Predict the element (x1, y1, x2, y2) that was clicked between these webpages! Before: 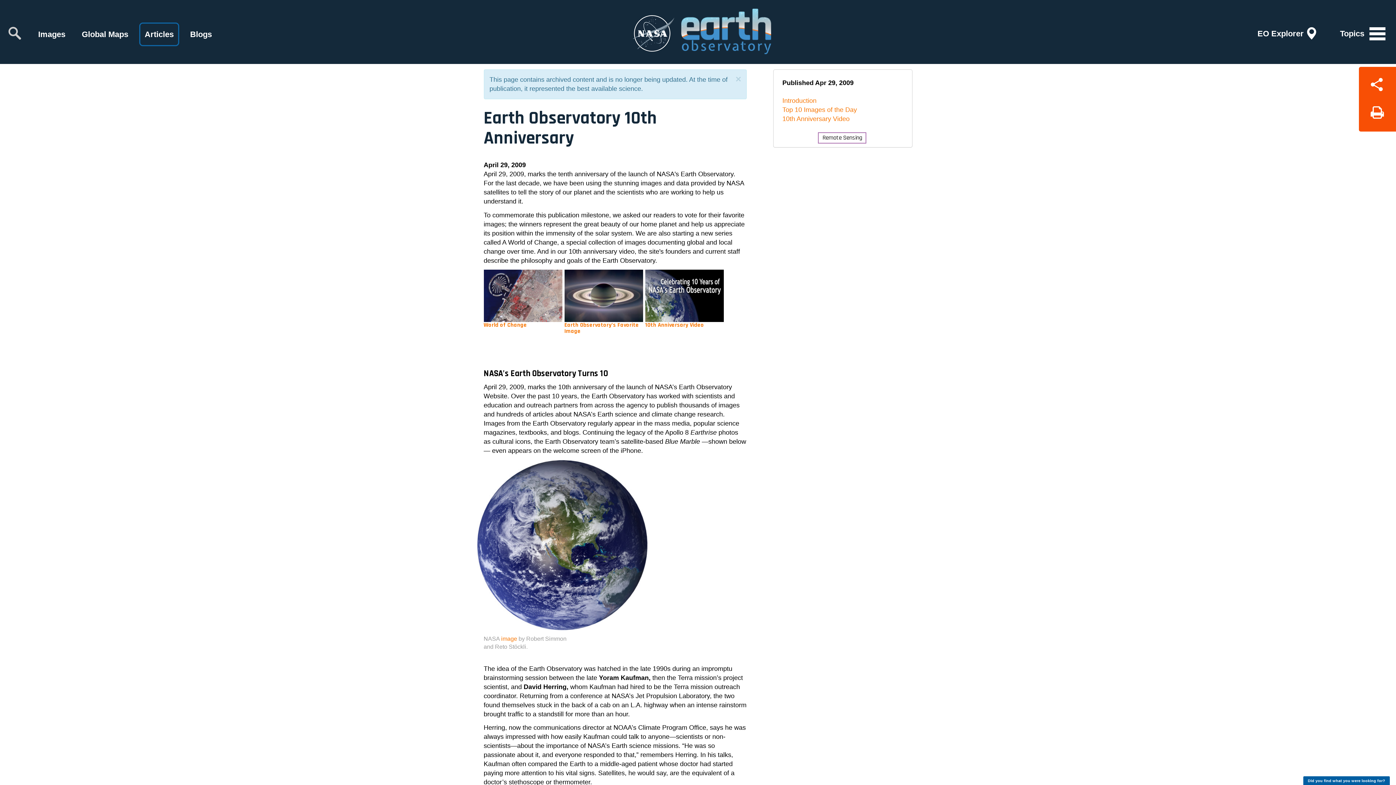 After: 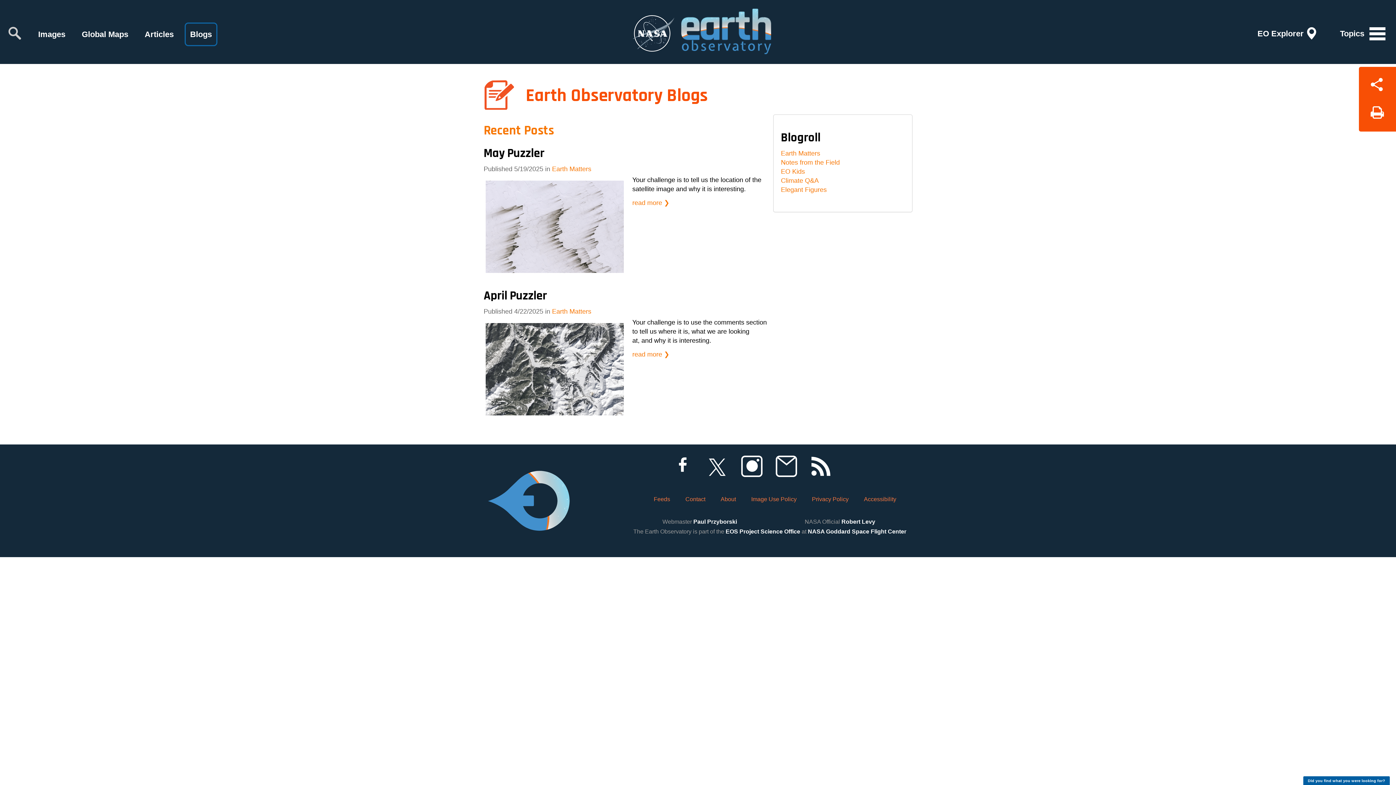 Action: label: Blogs bbox: (184, 22, 217, 46)